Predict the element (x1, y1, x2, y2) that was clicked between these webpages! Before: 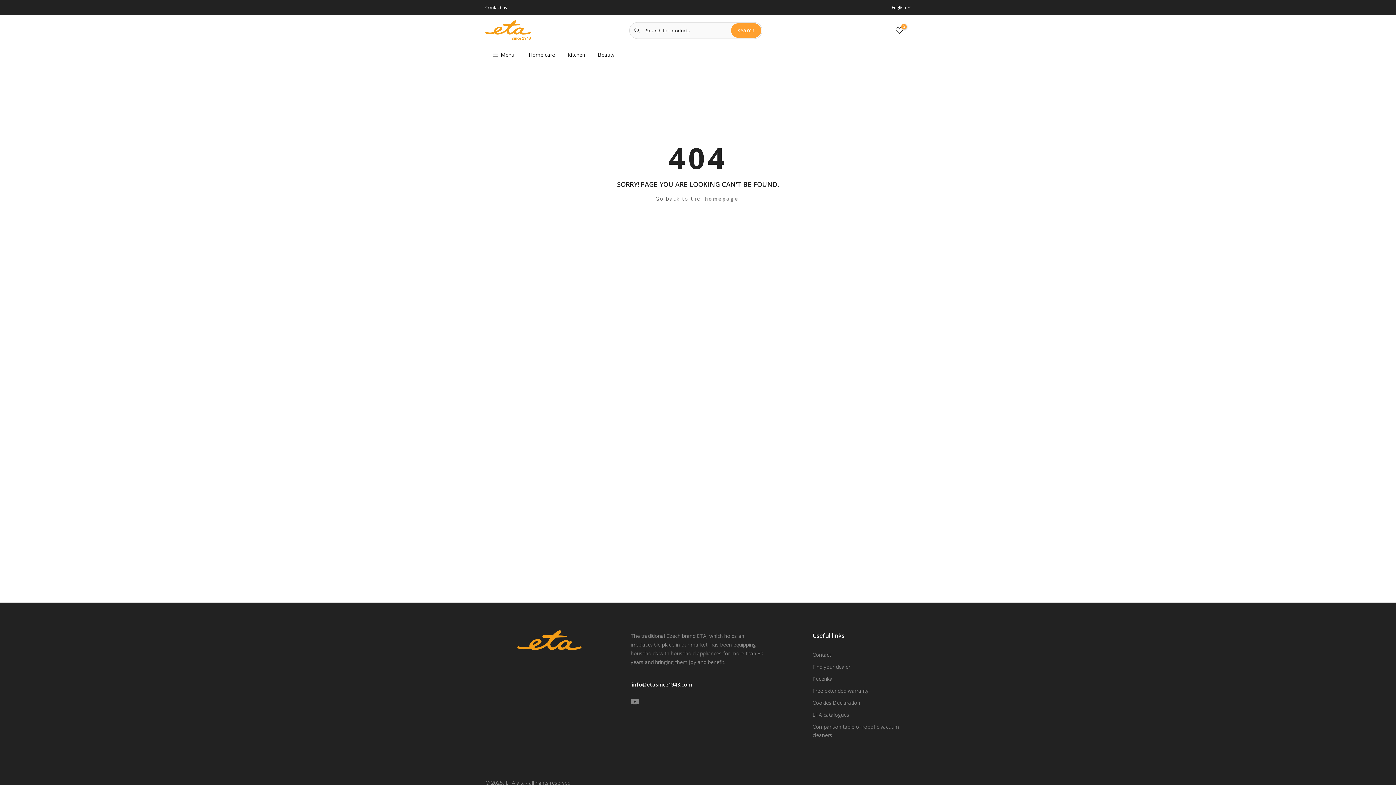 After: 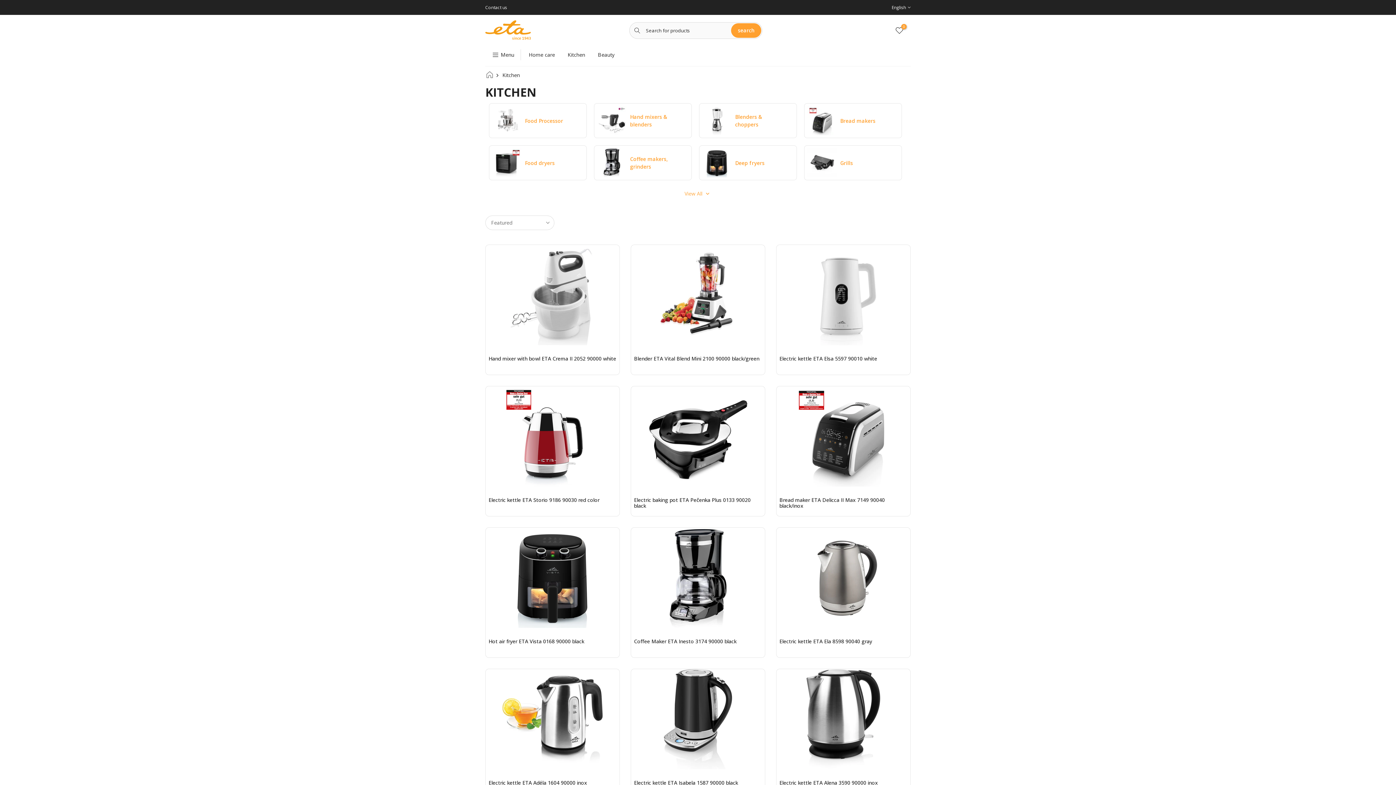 Action: bbox: (561, 50, 591, 59) label: Kitchen